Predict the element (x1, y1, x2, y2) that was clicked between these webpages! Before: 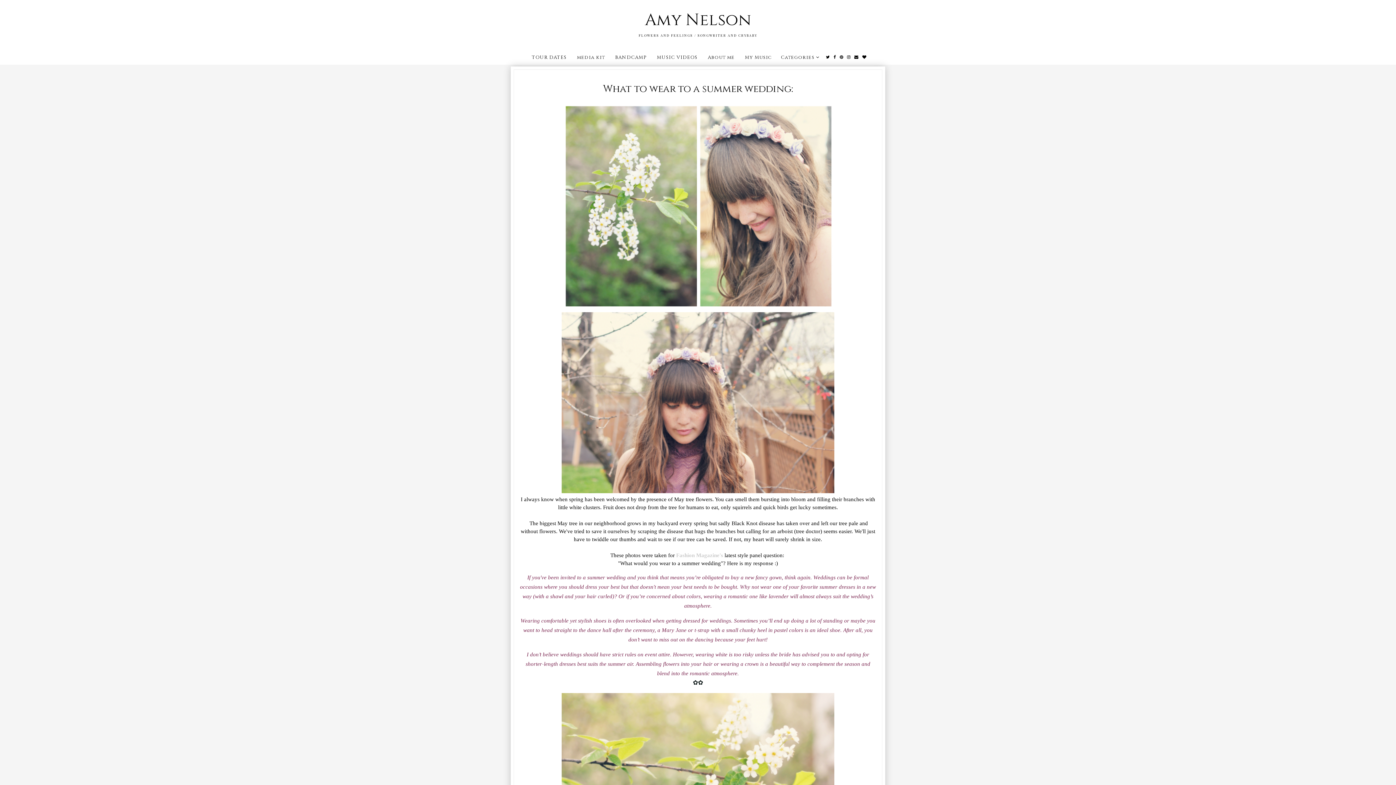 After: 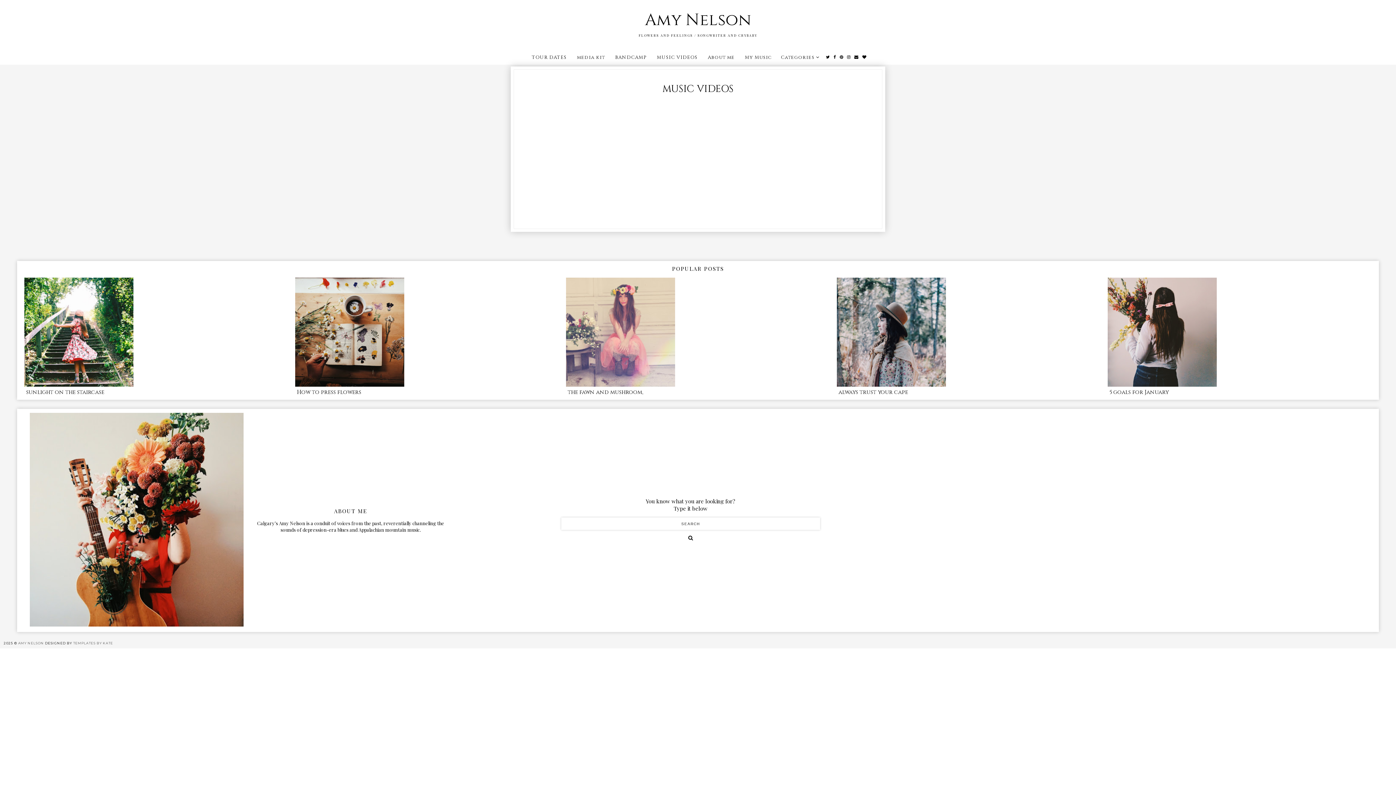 Action: bbox: (657, 54, 699, 60) label: MUSIC VIDEOS